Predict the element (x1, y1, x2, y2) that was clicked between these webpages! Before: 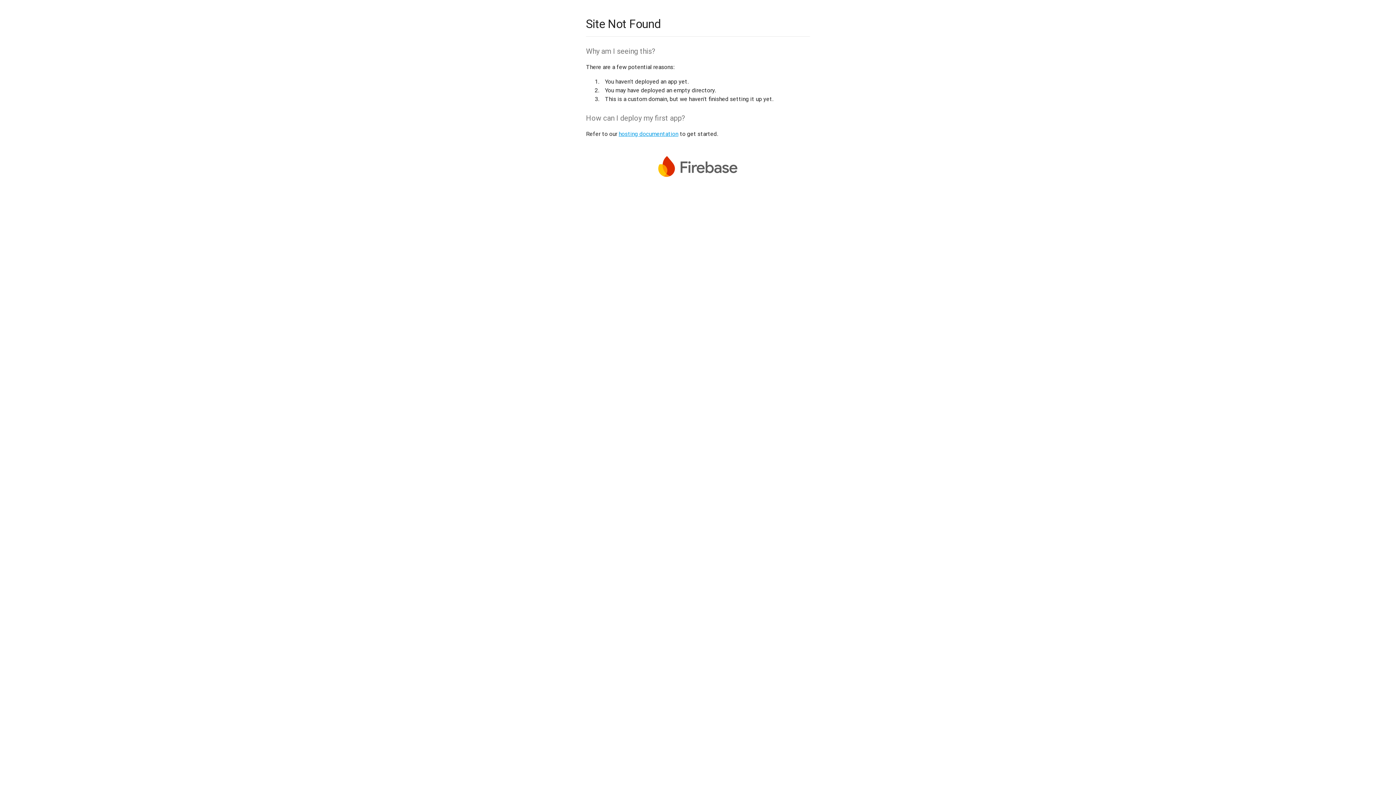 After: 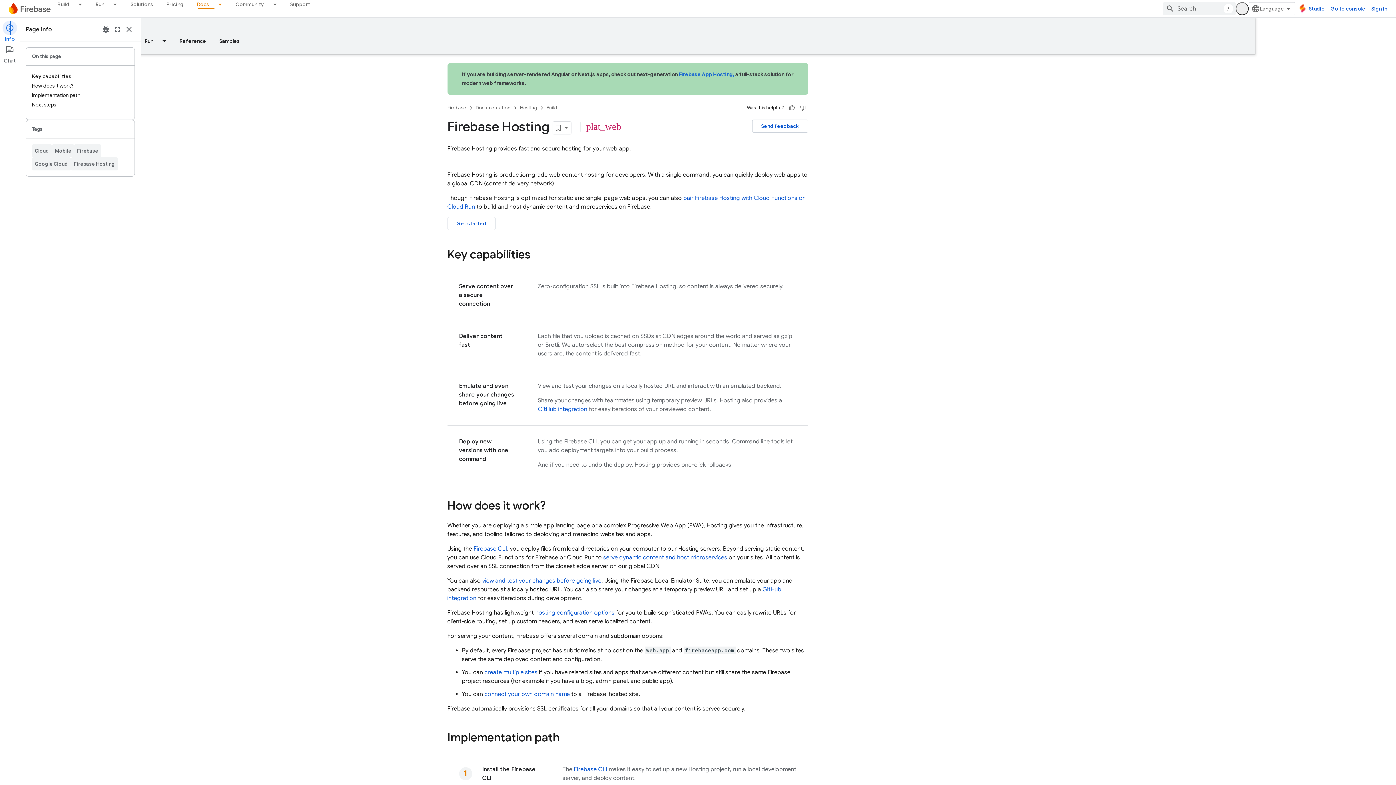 Action: label: hosting documentation bbox: (618, 130, 678, 137)